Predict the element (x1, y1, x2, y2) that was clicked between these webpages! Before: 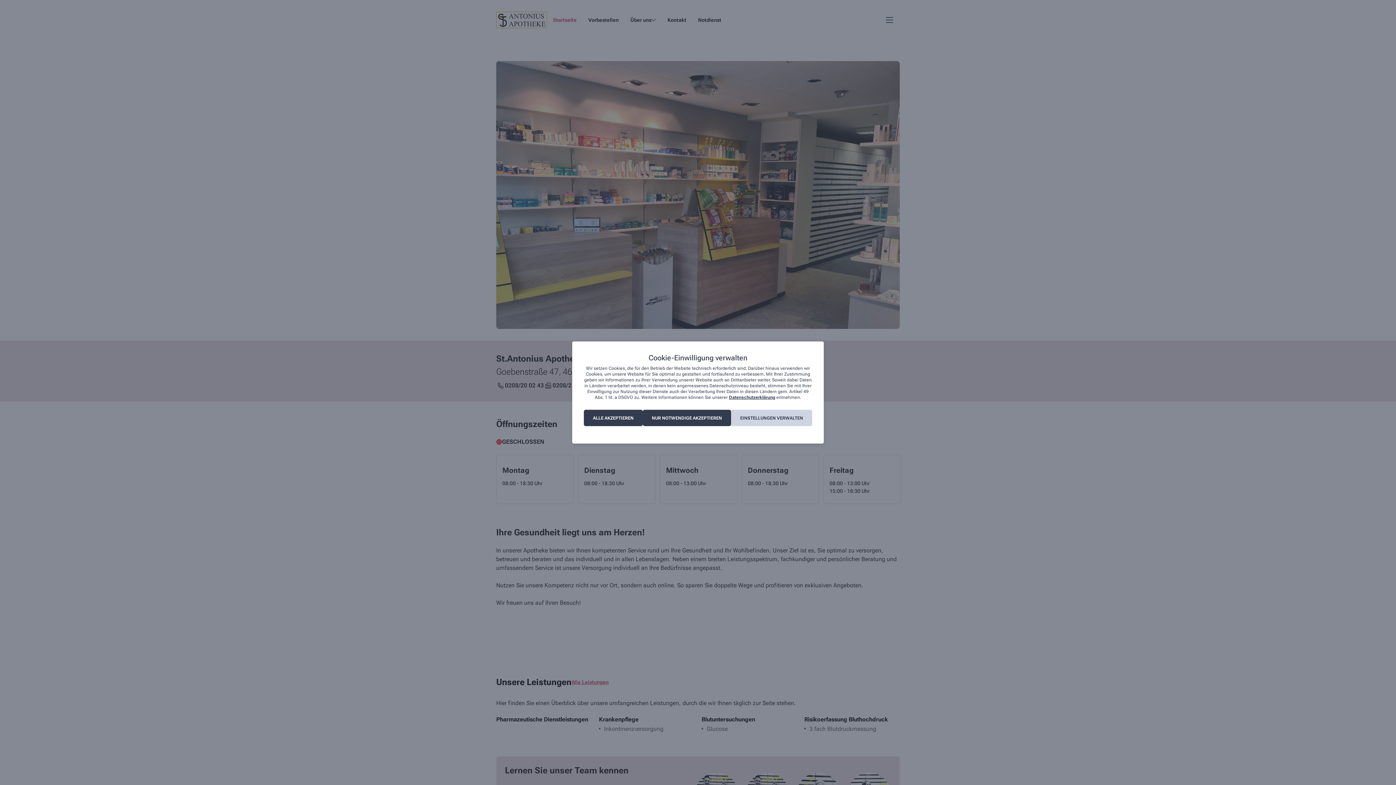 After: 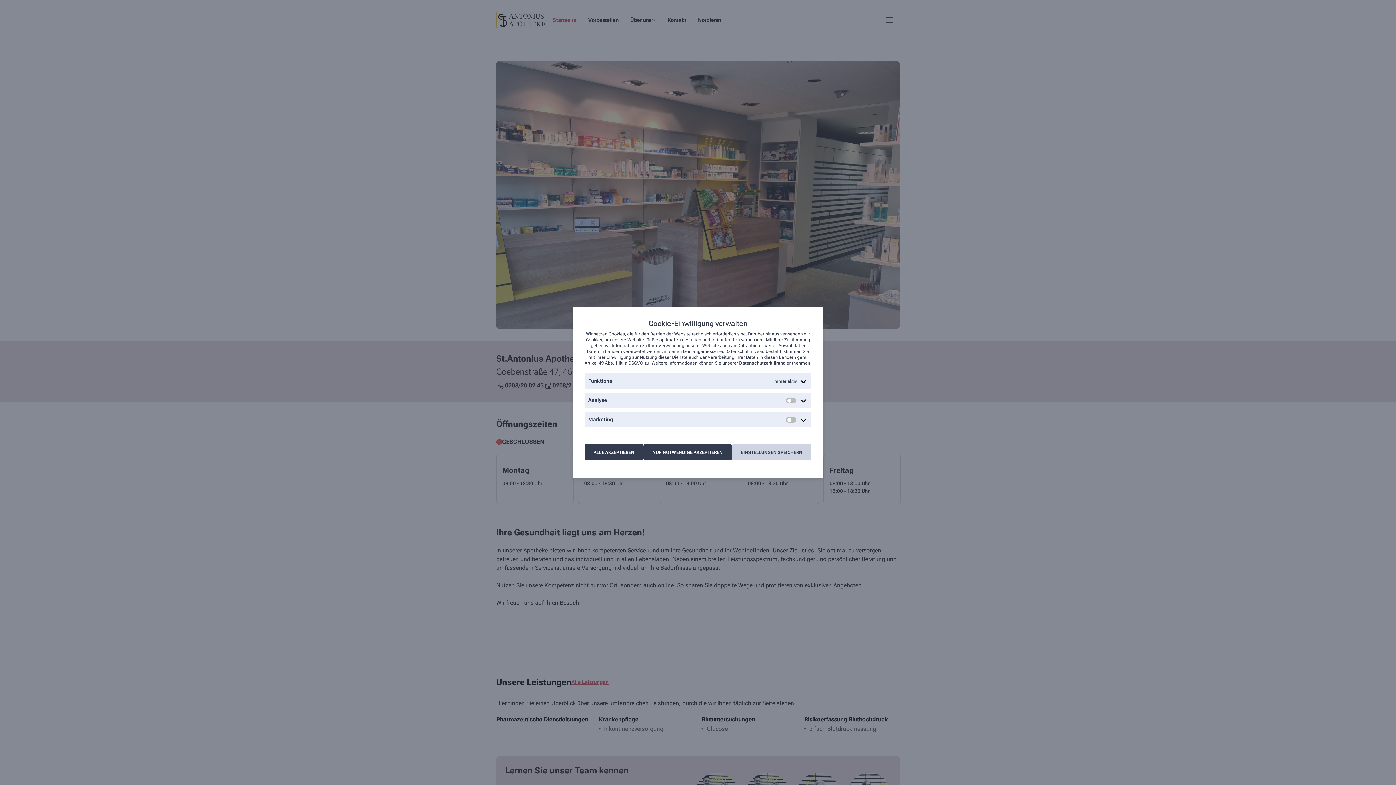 Action: bbox: (731, 410, 812, 426) label: EINSTELLUNGEN VERWALTEN